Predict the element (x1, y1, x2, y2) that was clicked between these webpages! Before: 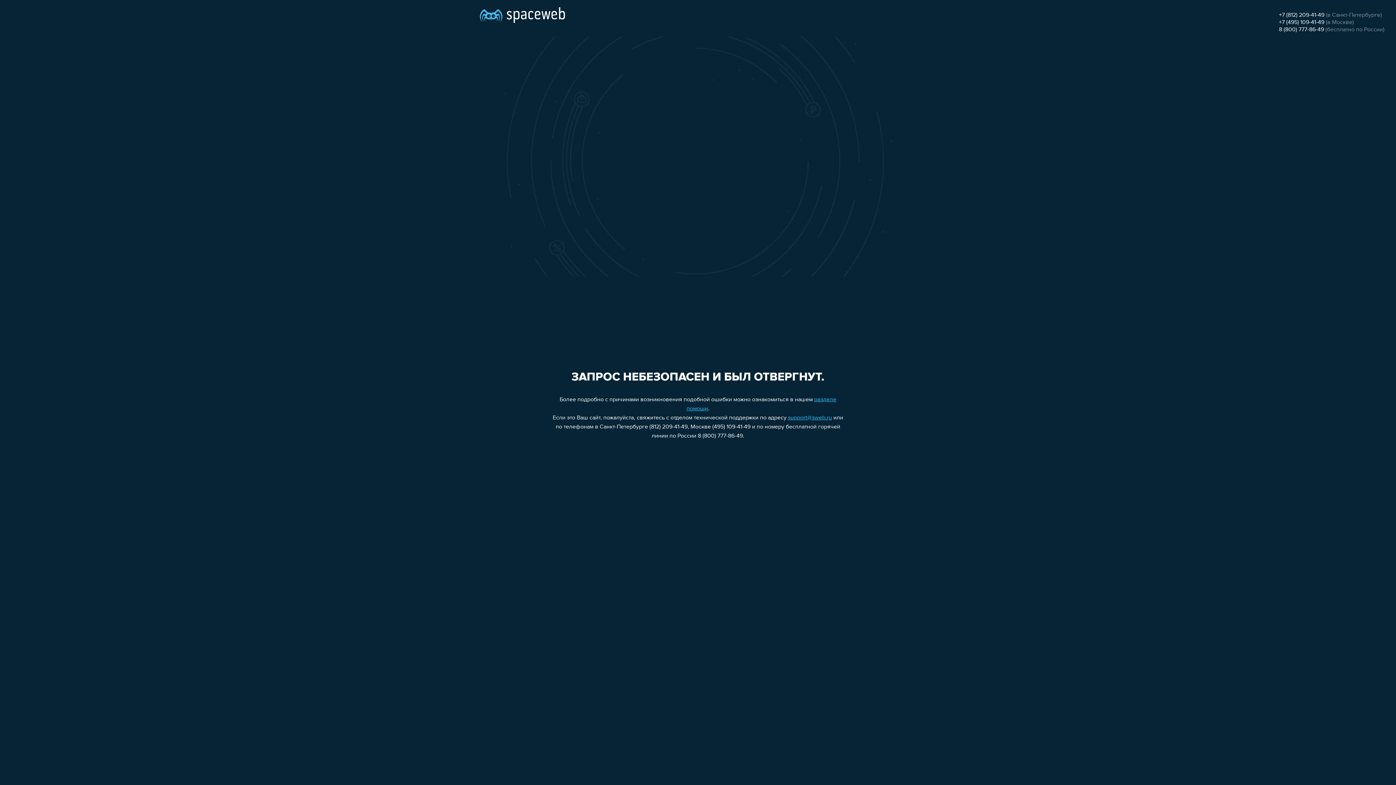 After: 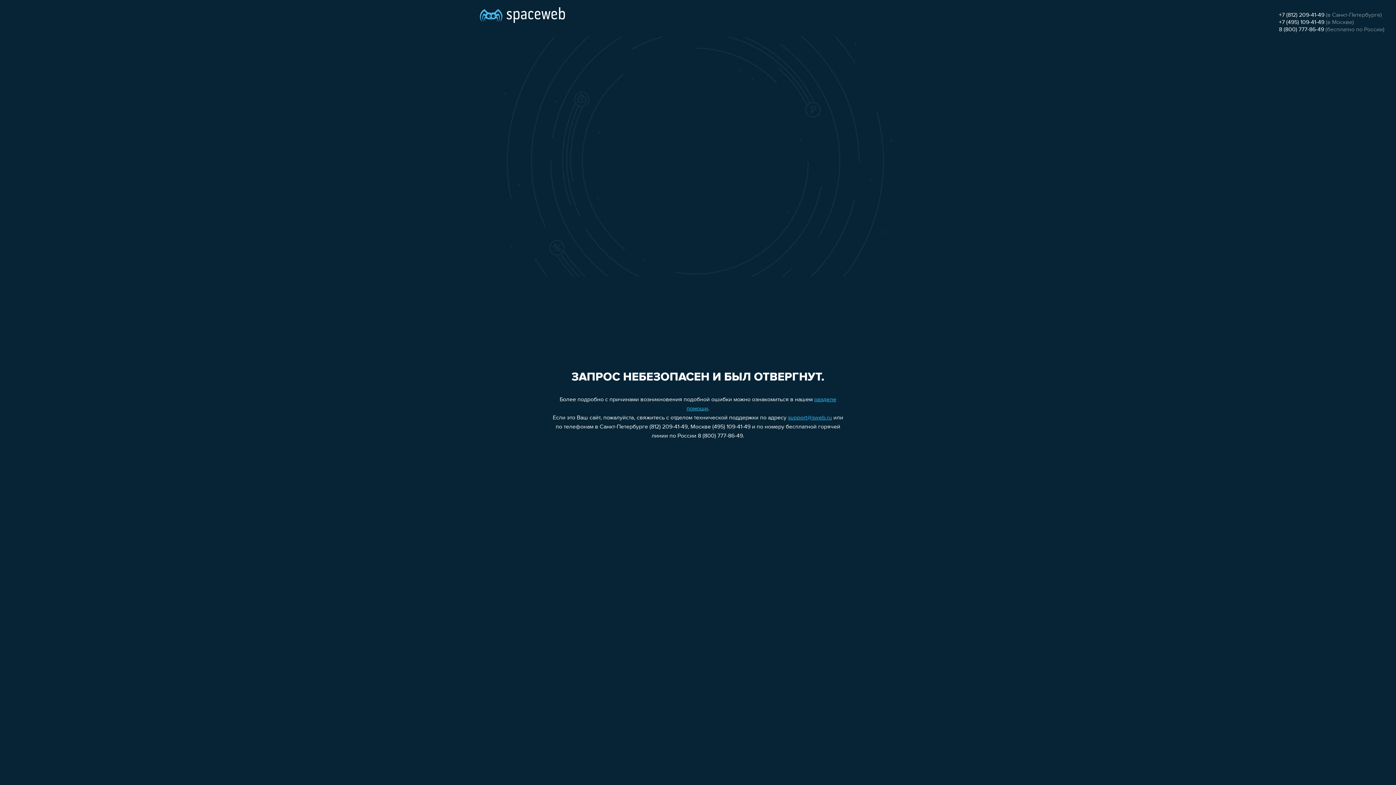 Action: bbox: (788, 415, 832, 421) label: support@sweb.ru